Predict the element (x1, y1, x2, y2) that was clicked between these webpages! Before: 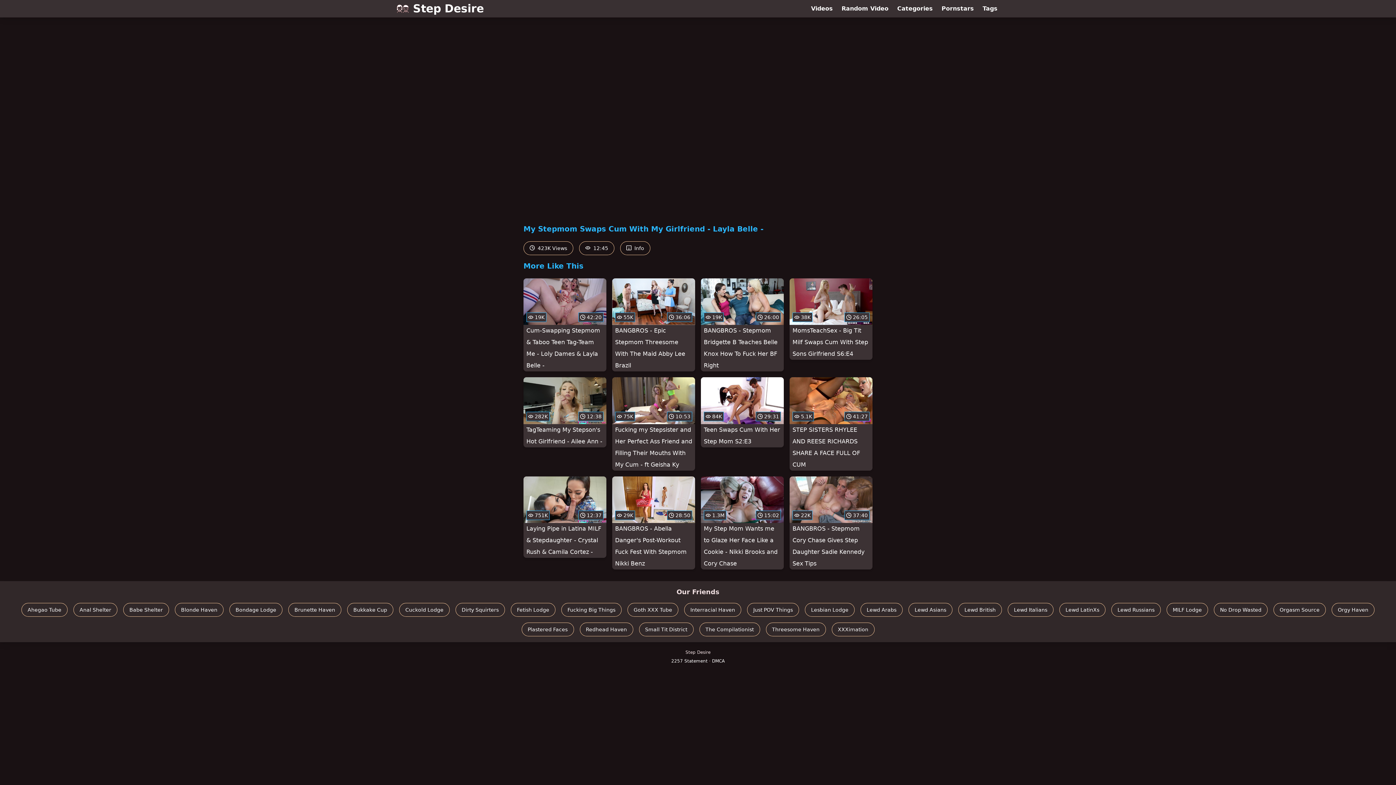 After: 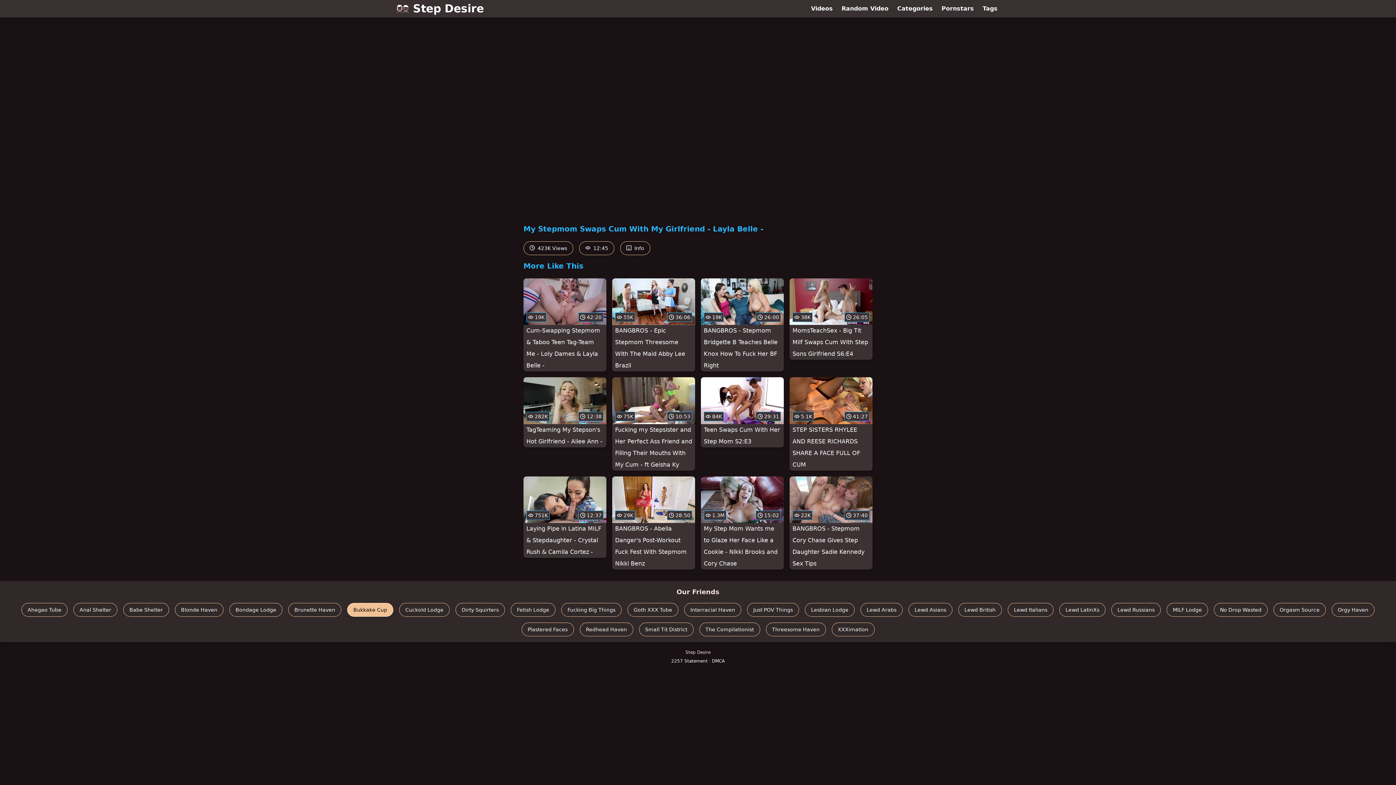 Action: bbox: (347, 603, 393, 617) label: Bukkake Cup